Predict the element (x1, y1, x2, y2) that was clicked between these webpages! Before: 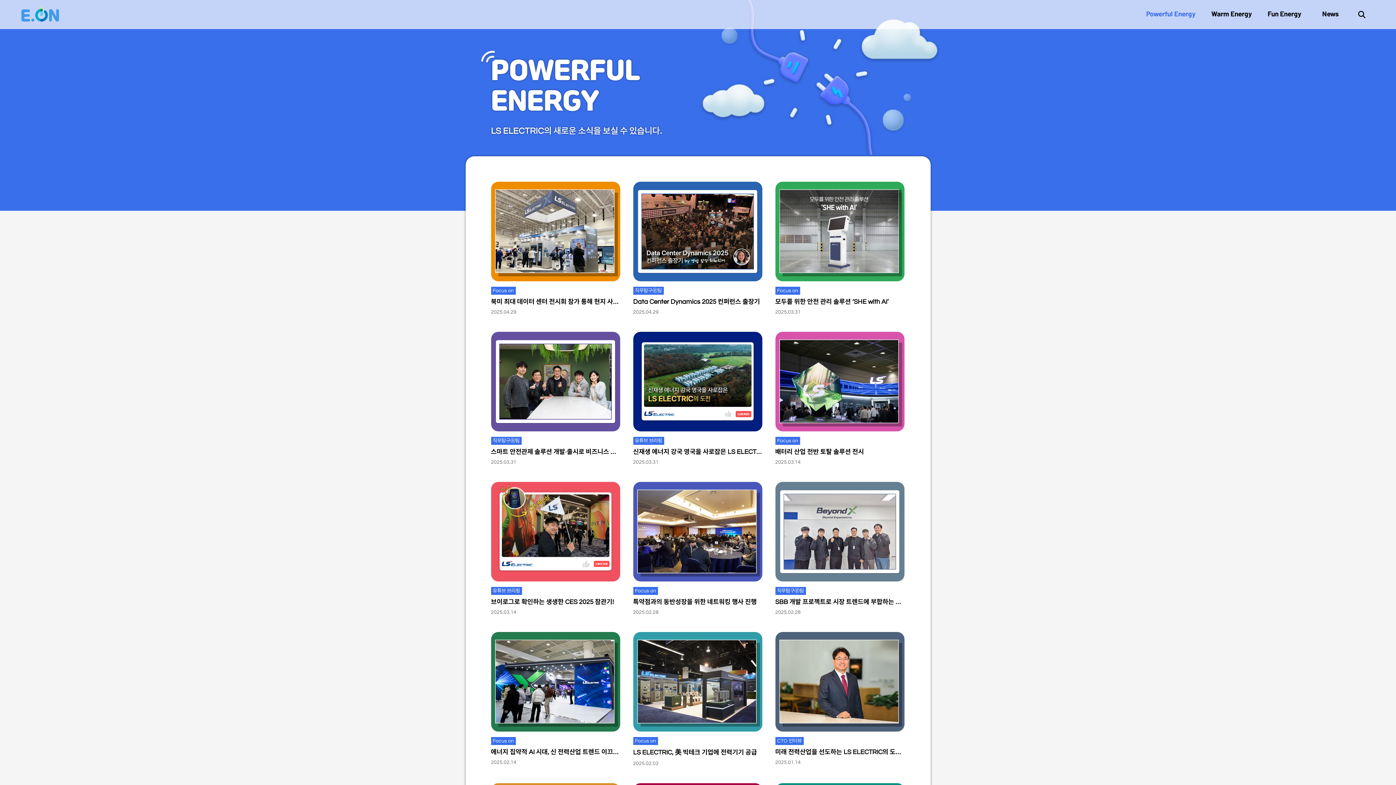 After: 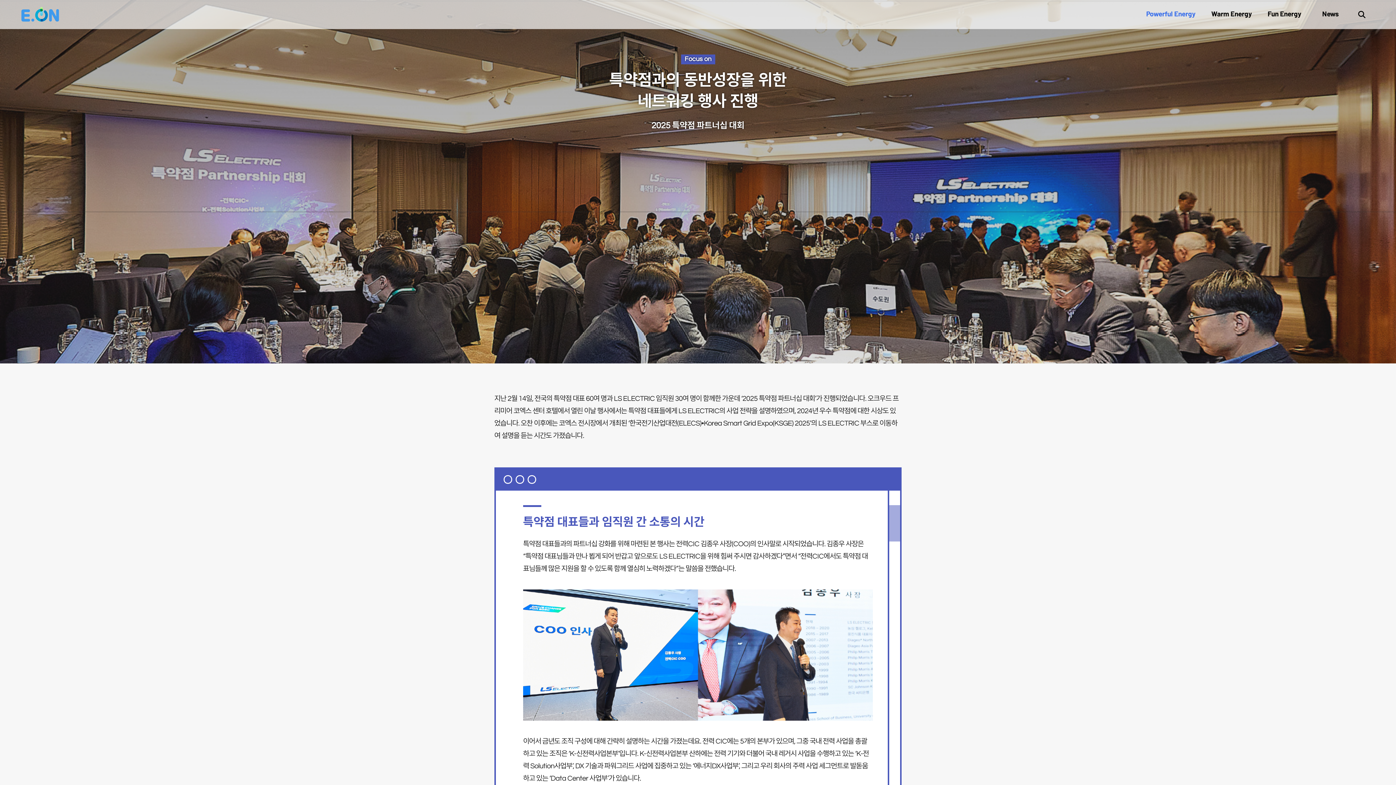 Action: bbox: (775, 447, 904, 455) label: 배터리 산업 전반 토탈 솔루션 전시